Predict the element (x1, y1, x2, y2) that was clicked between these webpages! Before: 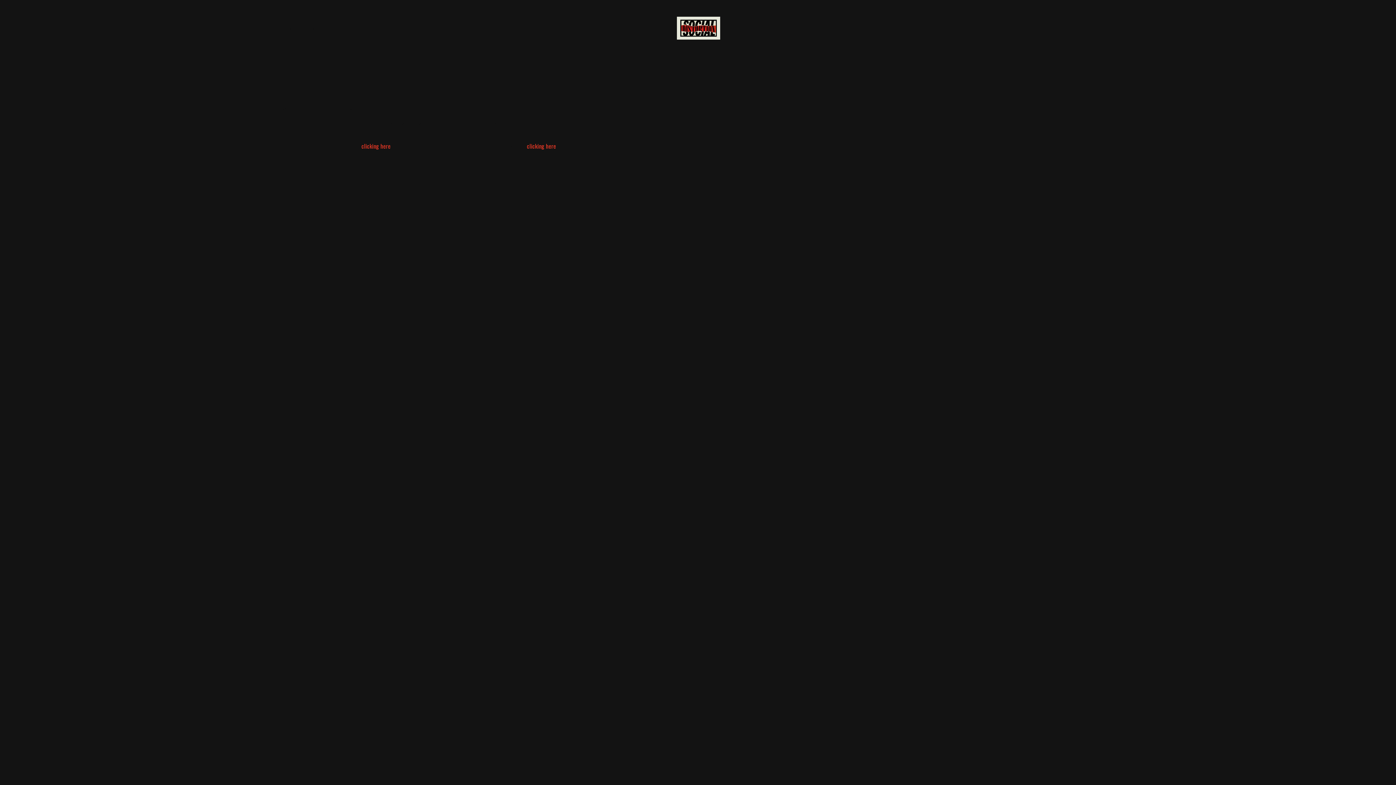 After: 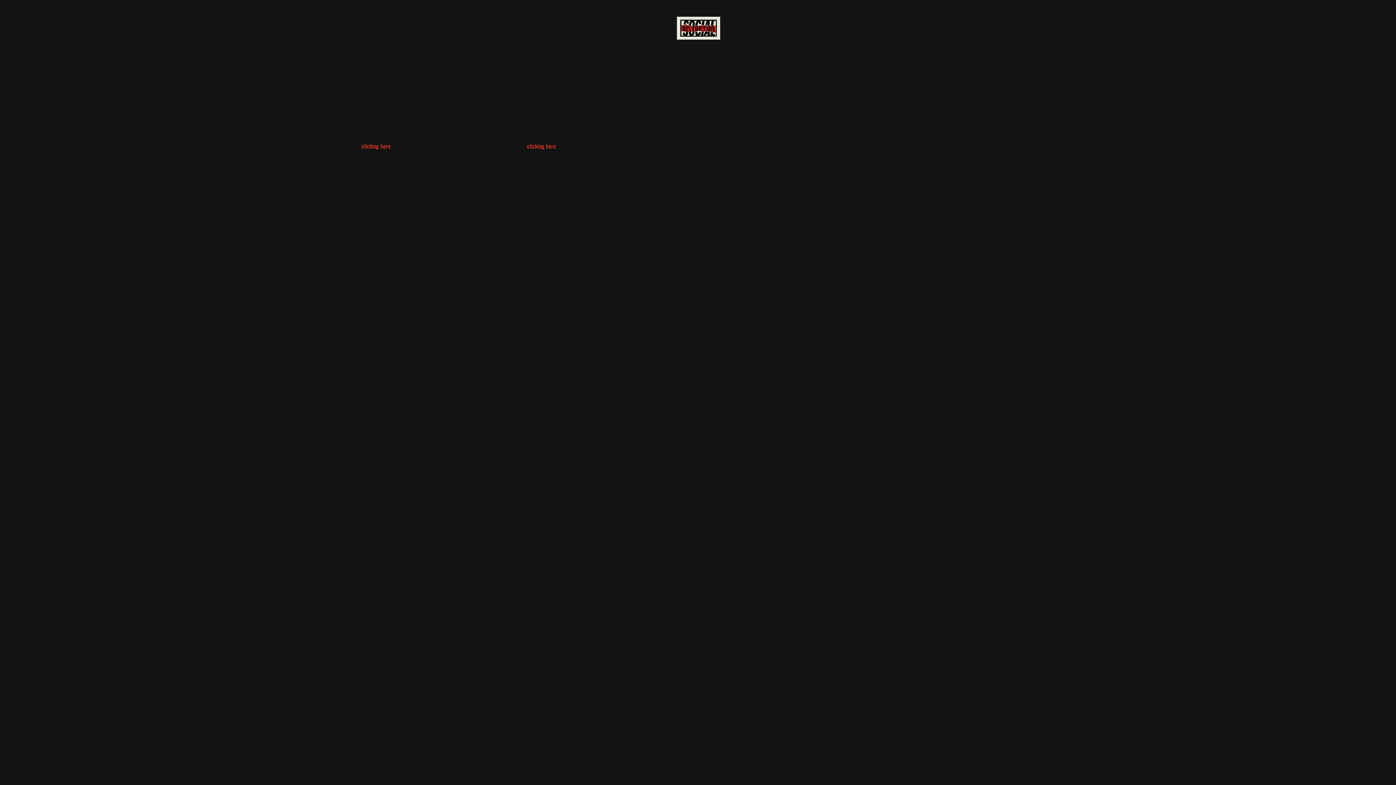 Action: label: Twitter bbox: (1010, 24, 1017, 31)